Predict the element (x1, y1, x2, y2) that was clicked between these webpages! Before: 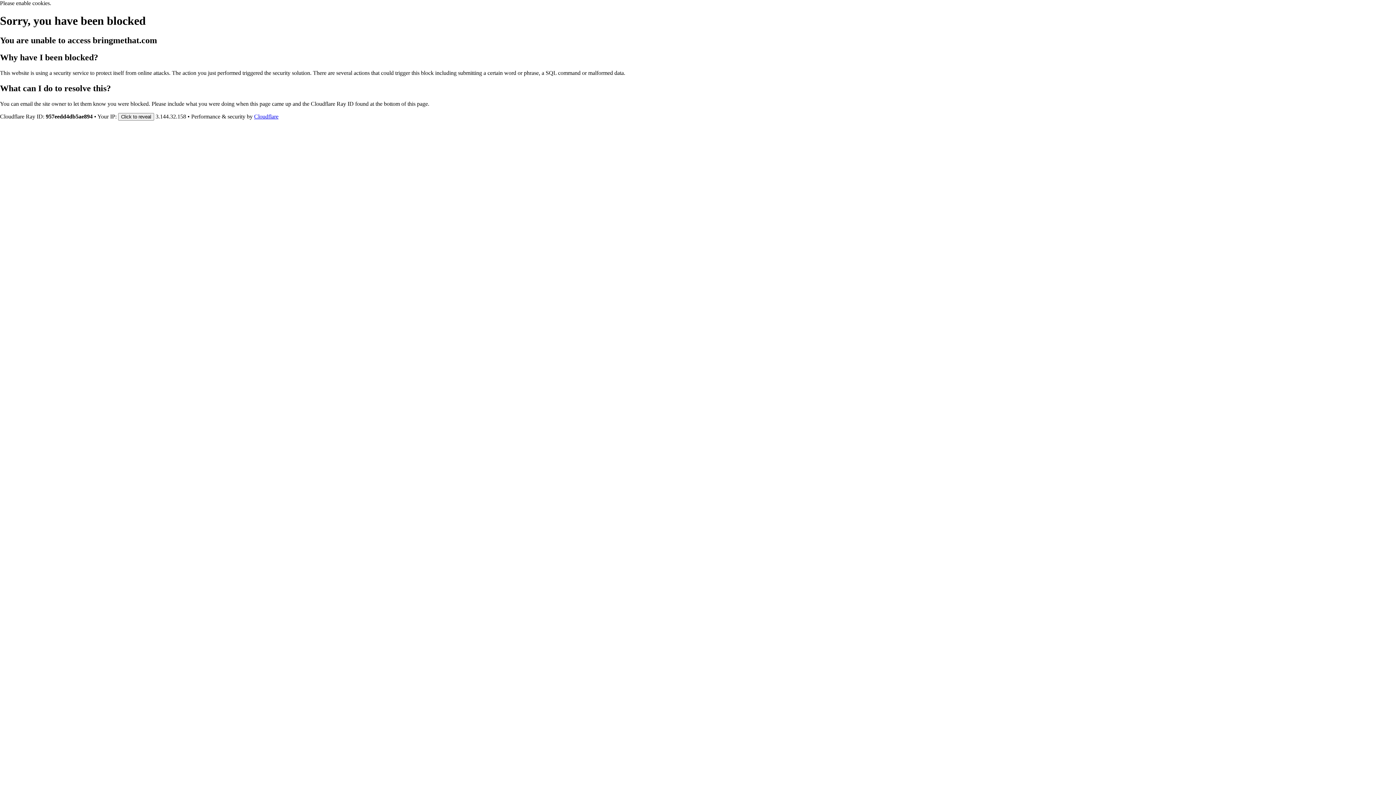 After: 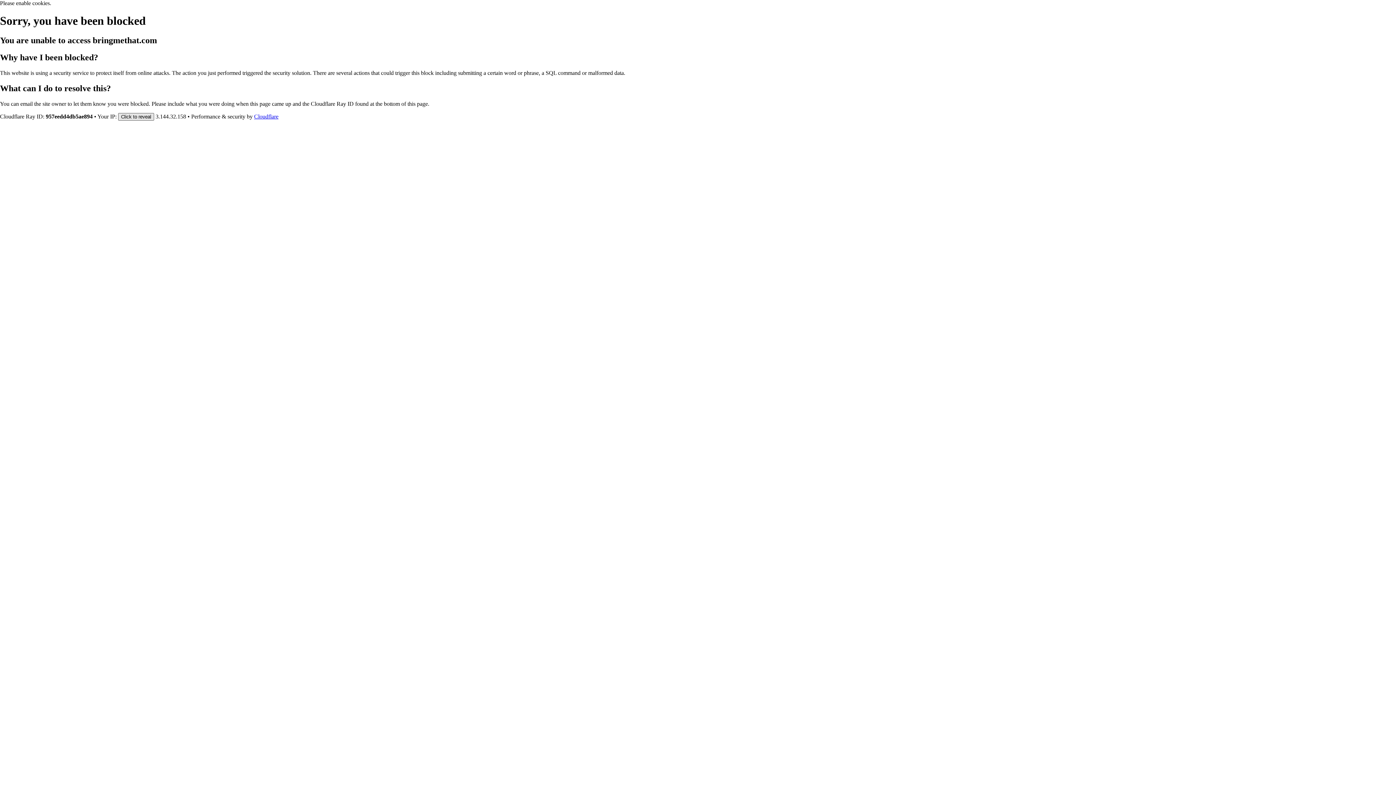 Action: bbox: (118, 112, 154, 120) label: Click to reveal